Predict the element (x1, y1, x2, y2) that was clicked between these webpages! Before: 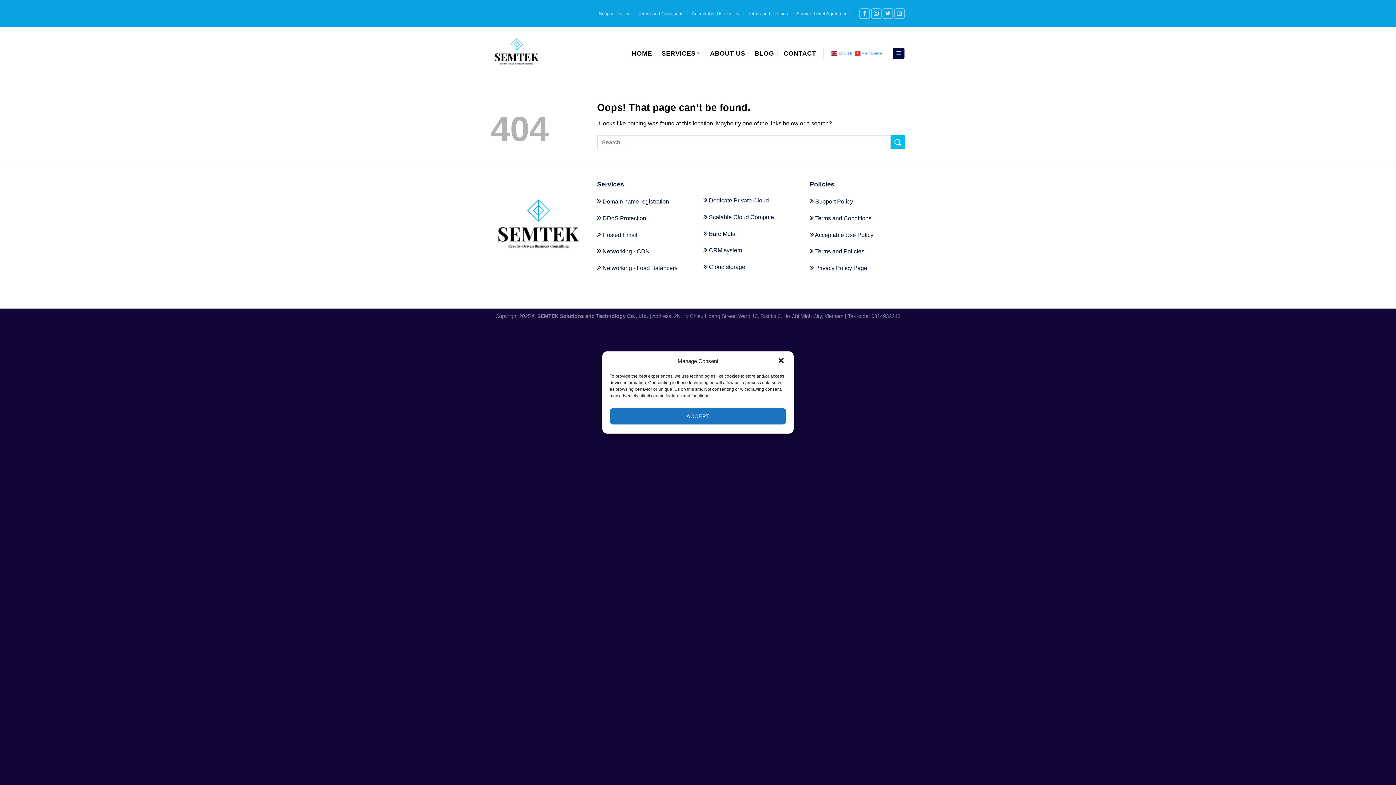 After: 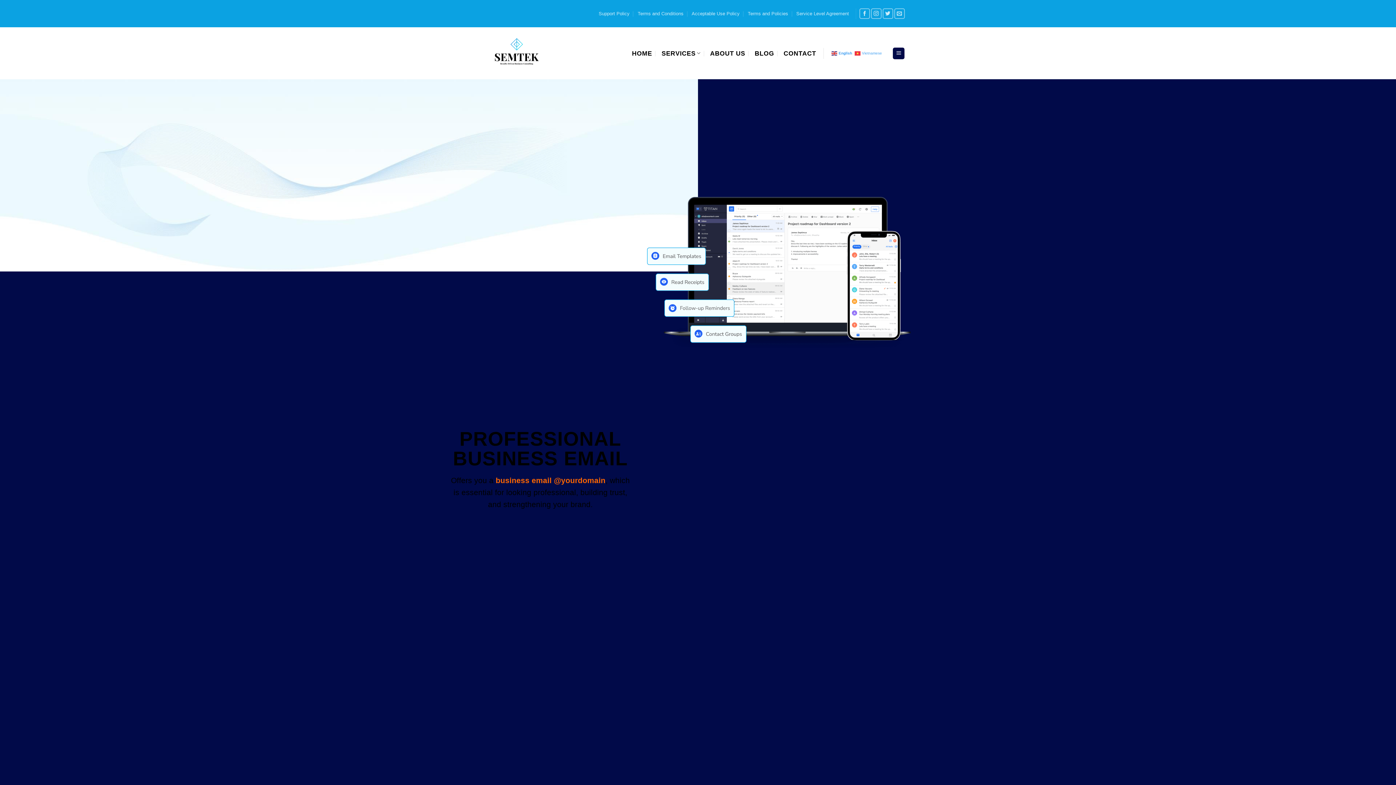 Action: bbox: (602, 231, 637, 238) label: Hosted Email